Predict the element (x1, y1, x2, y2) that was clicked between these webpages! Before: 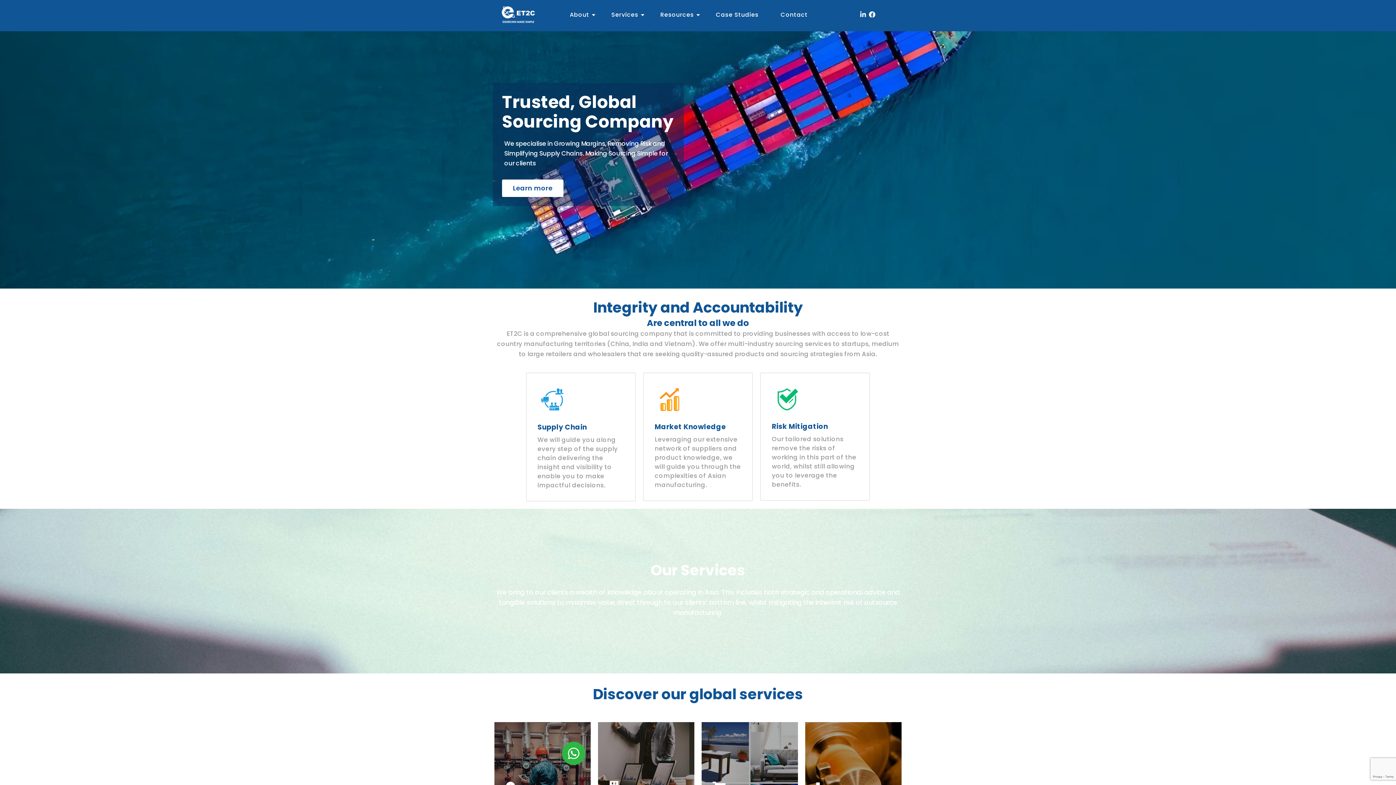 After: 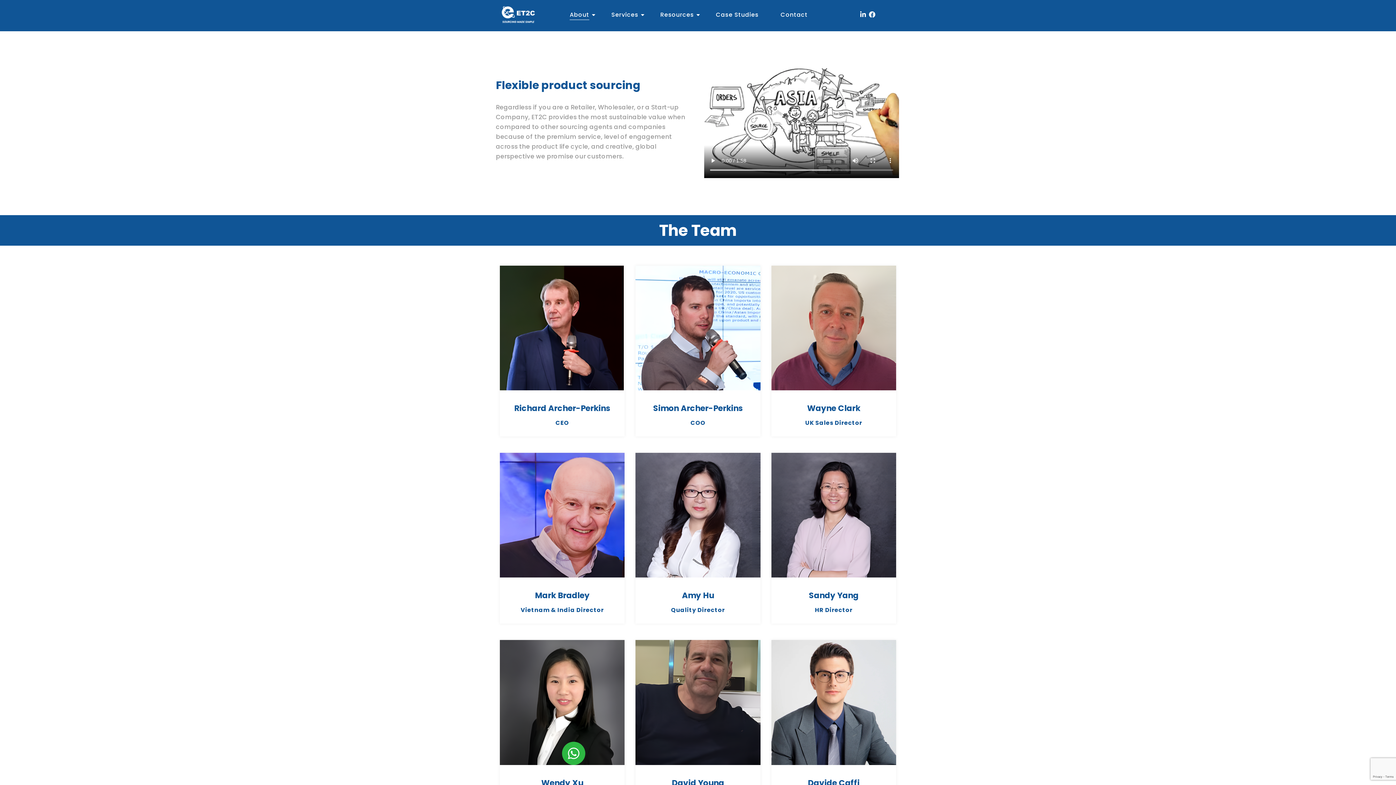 Action: bbox: (502, 179, 563, 197) label: Learn more